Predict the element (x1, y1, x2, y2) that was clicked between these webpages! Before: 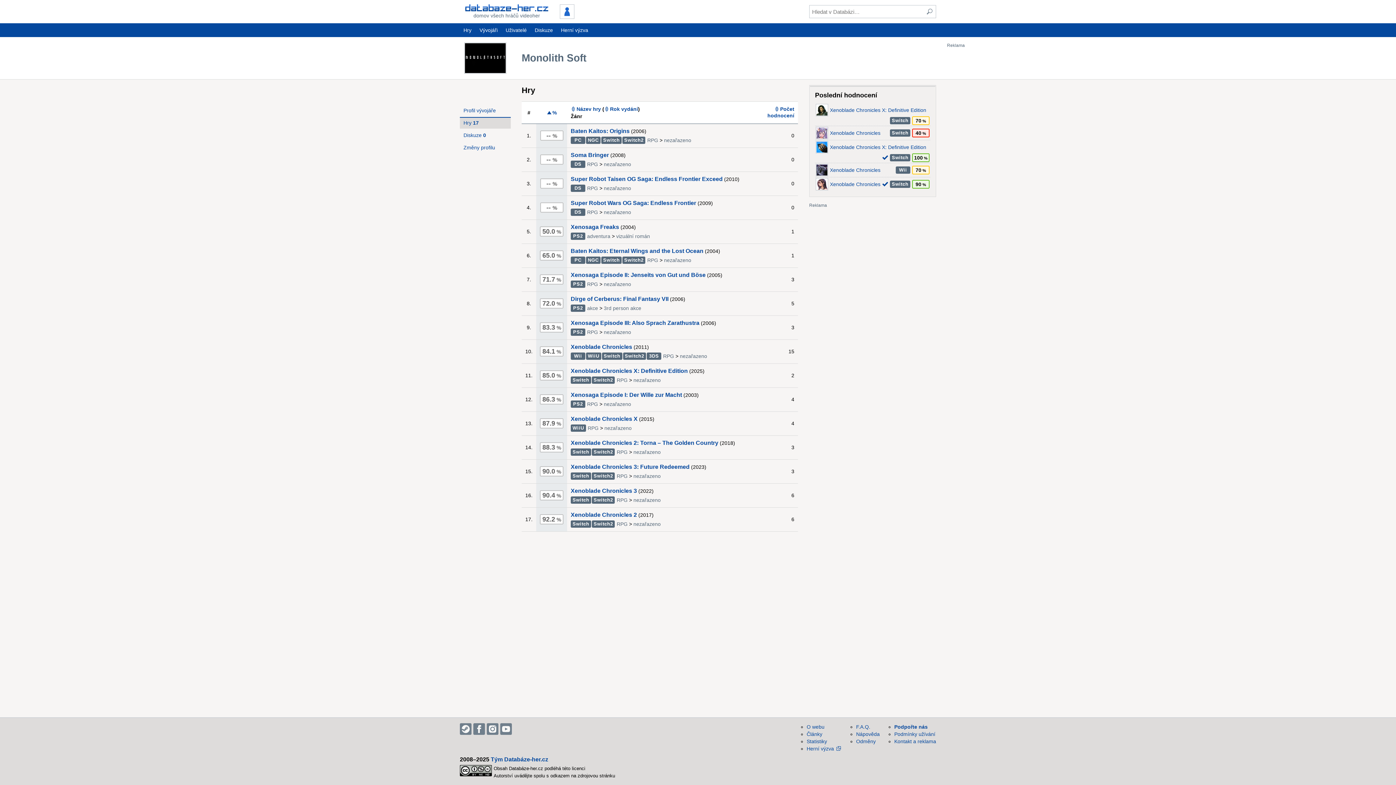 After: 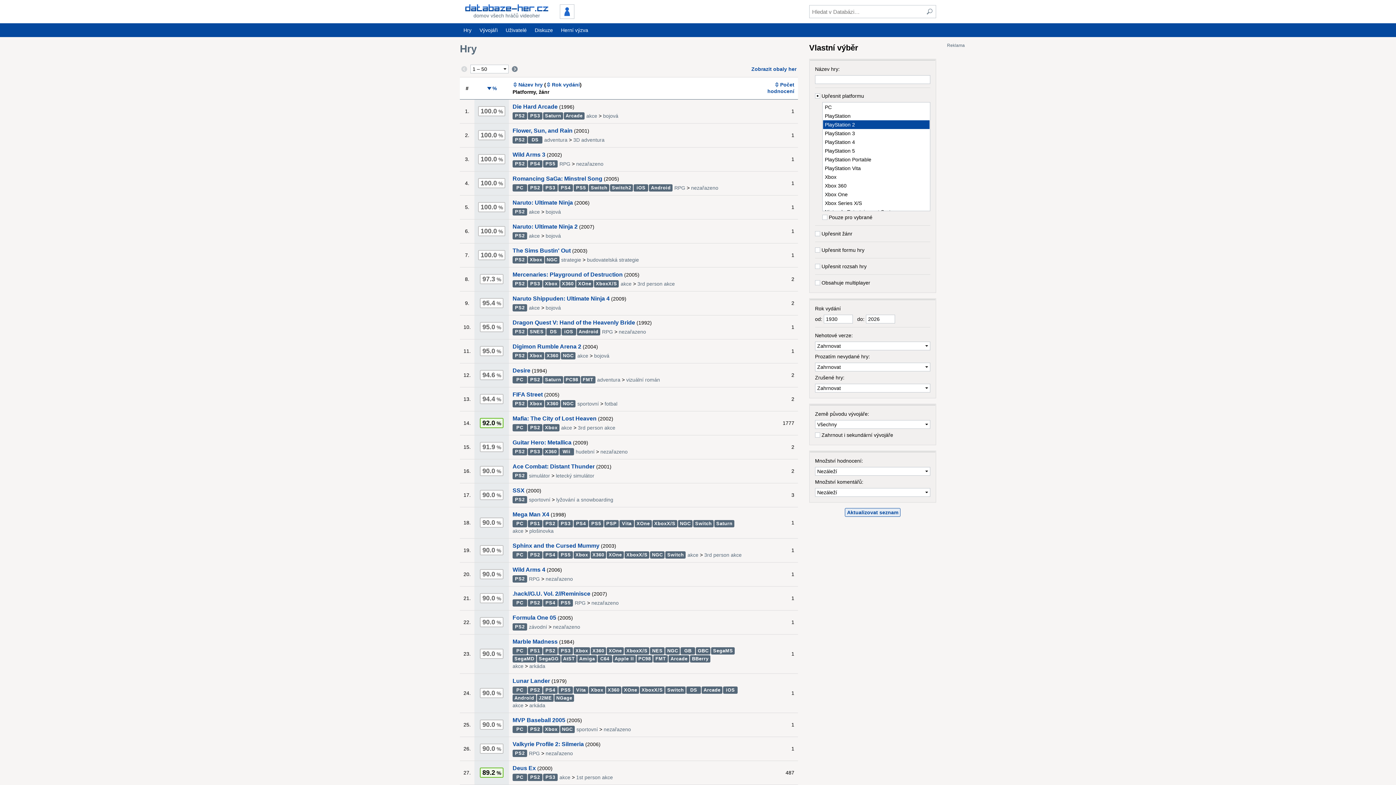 Action: label: PS2 bbox: (570, 232, 585, 240)